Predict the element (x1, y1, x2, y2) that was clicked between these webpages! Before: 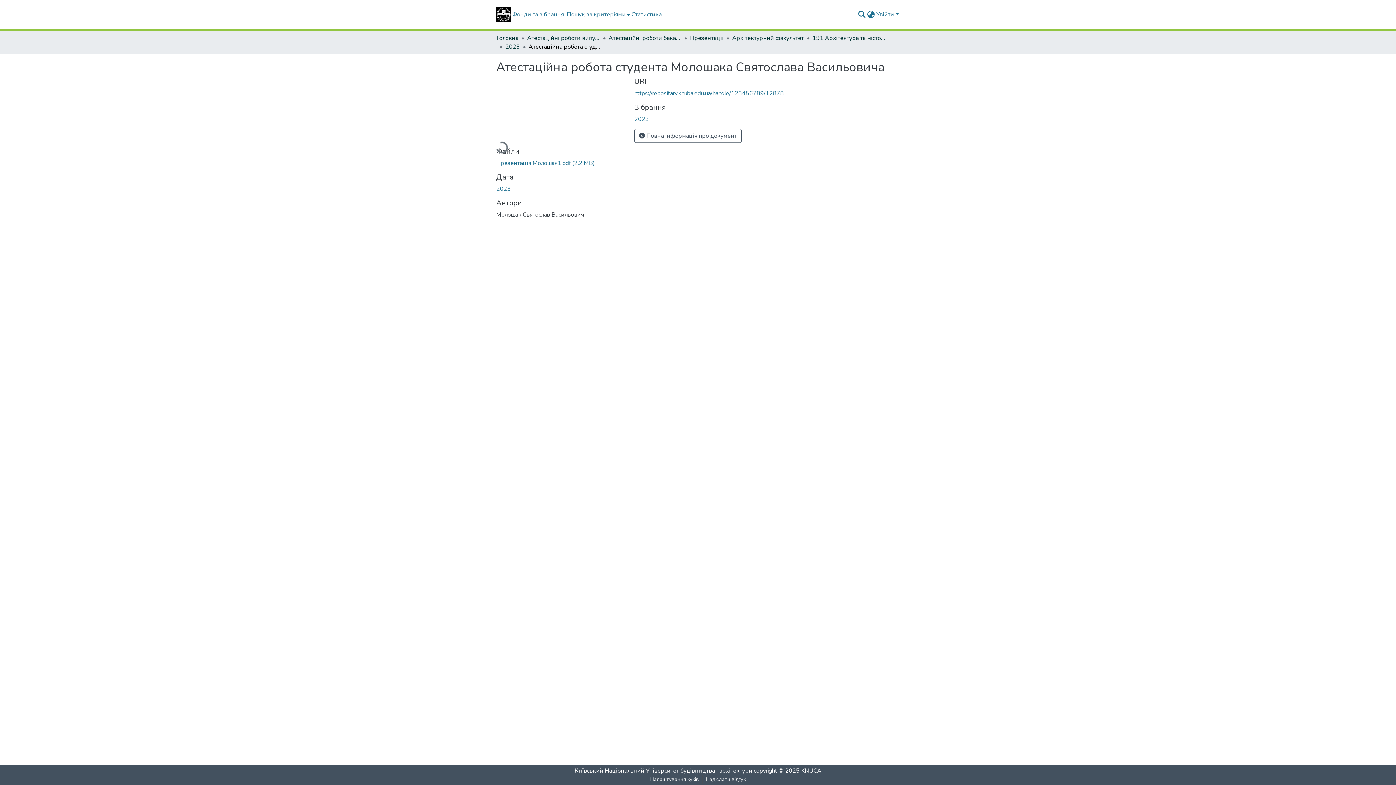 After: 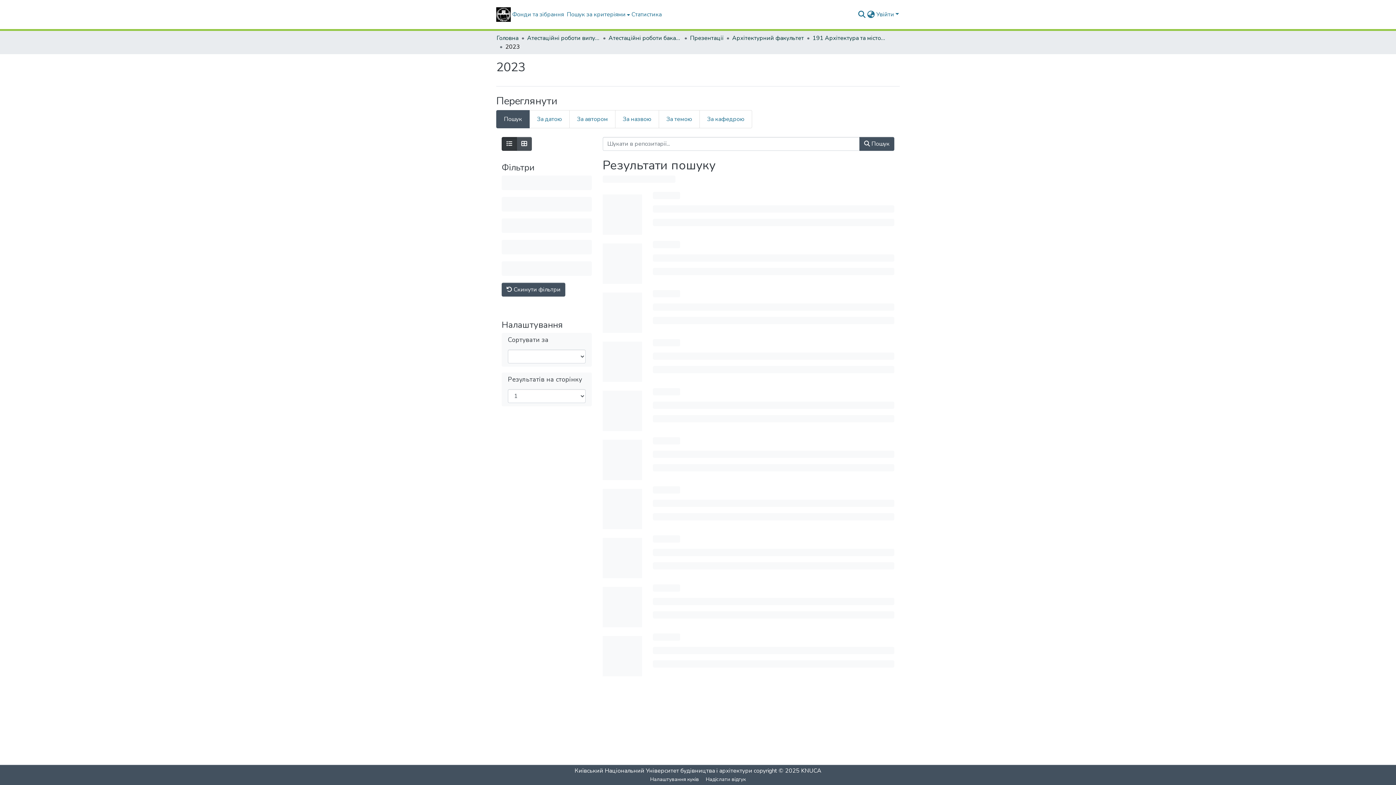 Action: bbox: (505, 42, 520, 51) label: 2023